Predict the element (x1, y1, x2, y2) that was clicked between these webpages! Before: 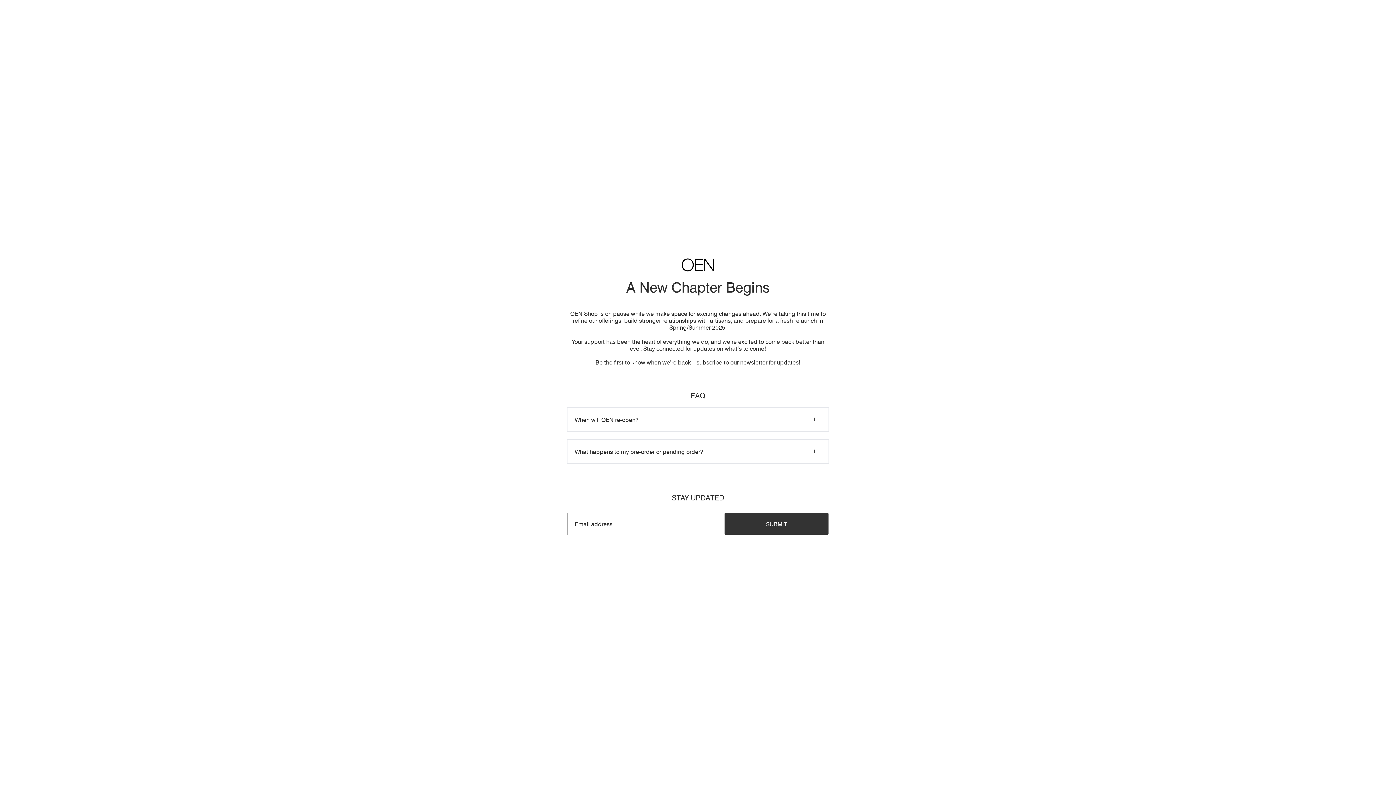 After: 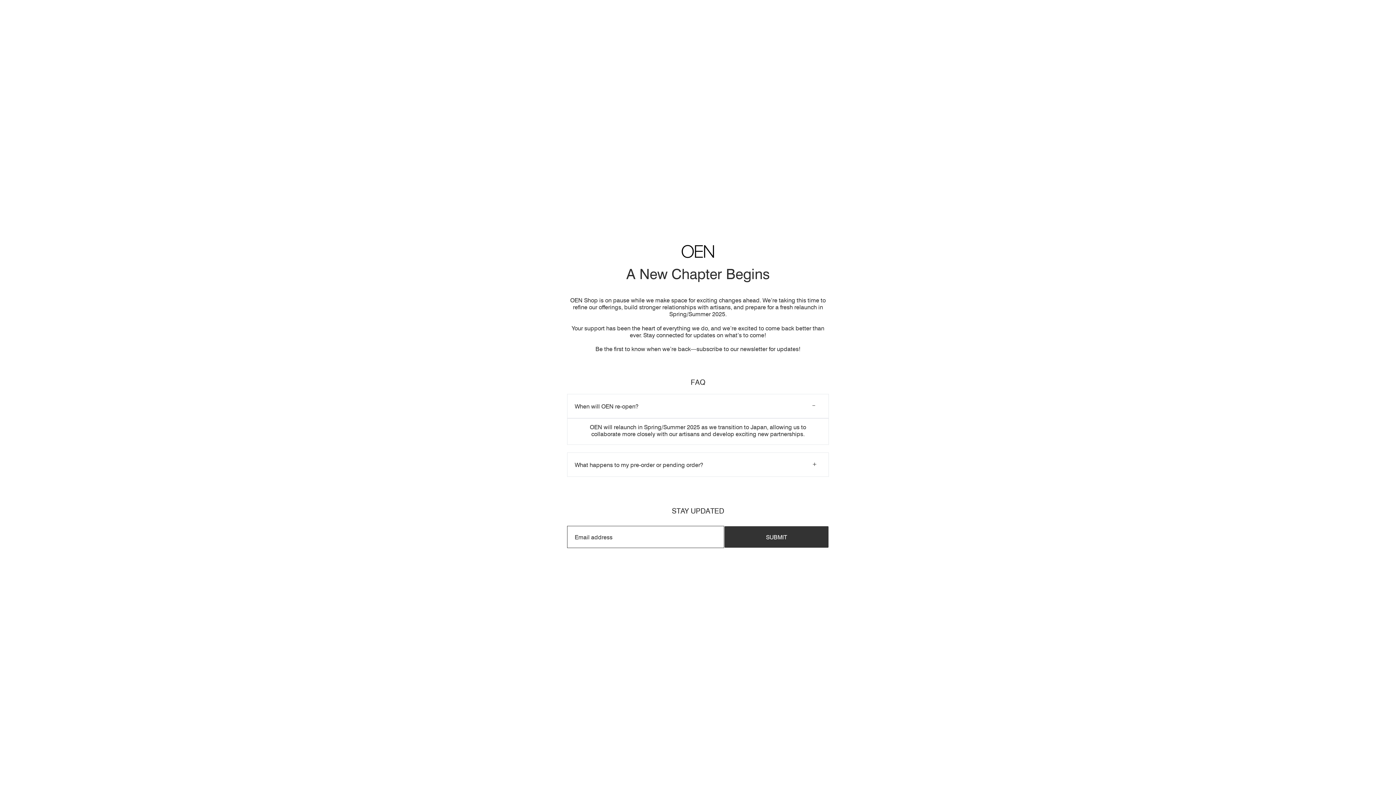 Action: label: When will OEN re-open?
+ bbox: (567, 407, 829, 431)